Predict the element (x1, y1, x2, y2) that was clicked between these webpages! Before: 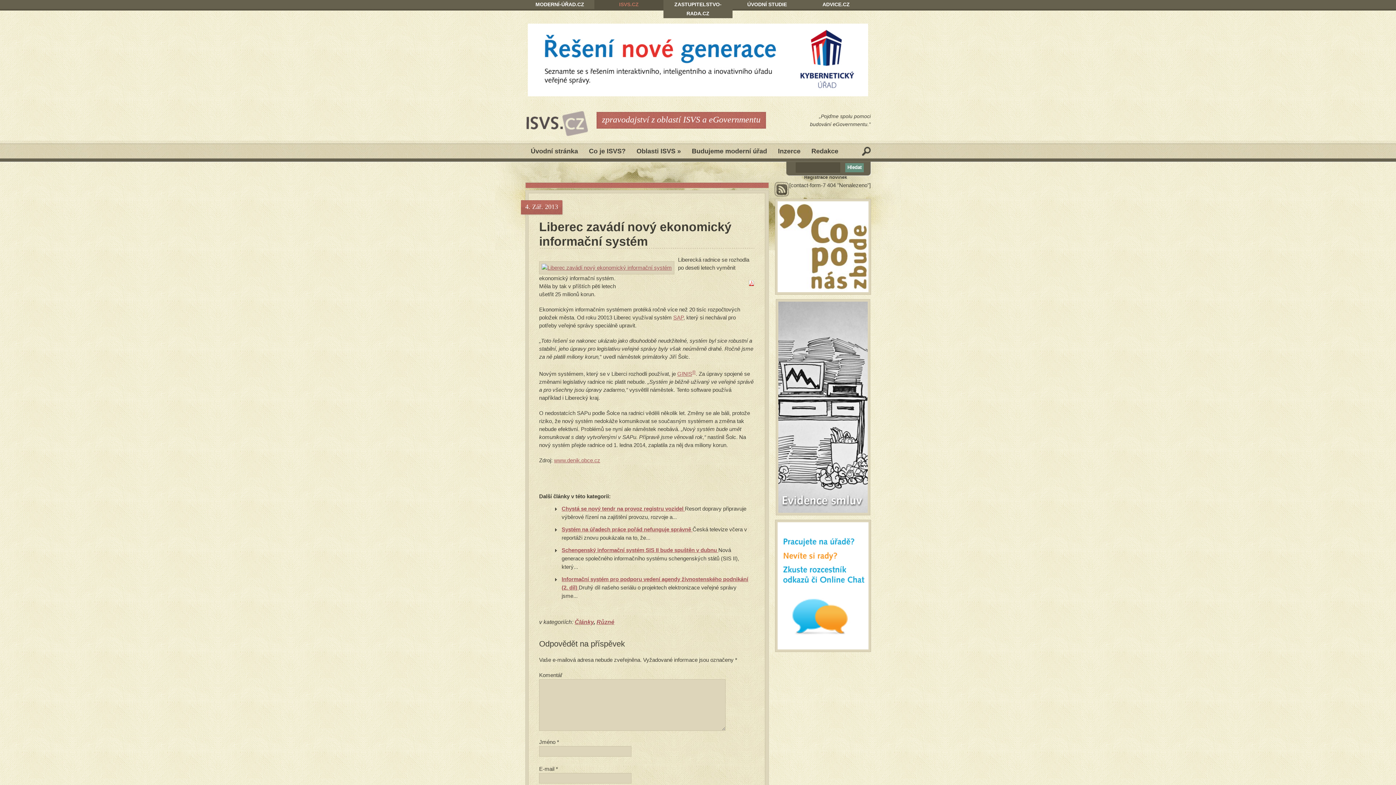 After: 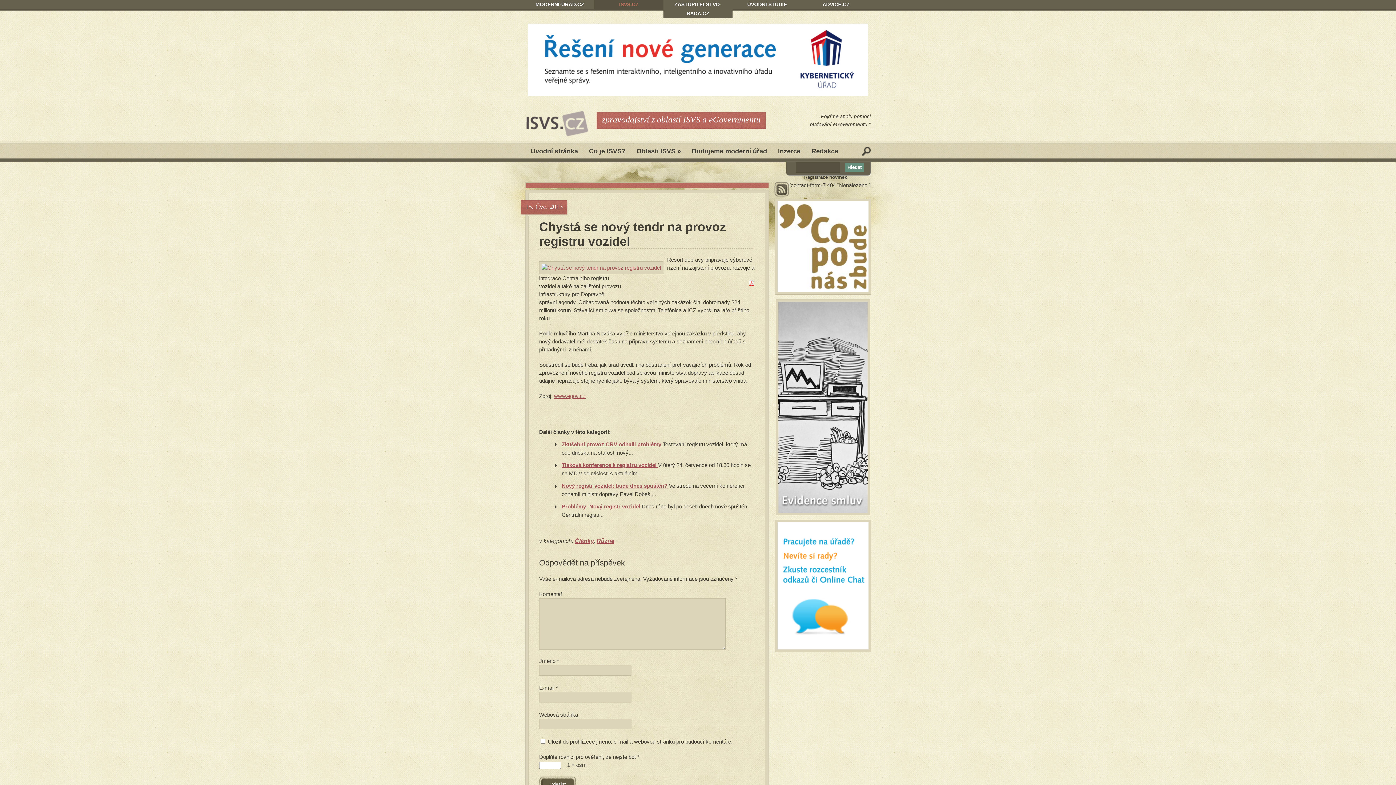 Action: label: Chystá se nový tendr na provoz registru vozidel  bbox: (561, 505, 685, 512)